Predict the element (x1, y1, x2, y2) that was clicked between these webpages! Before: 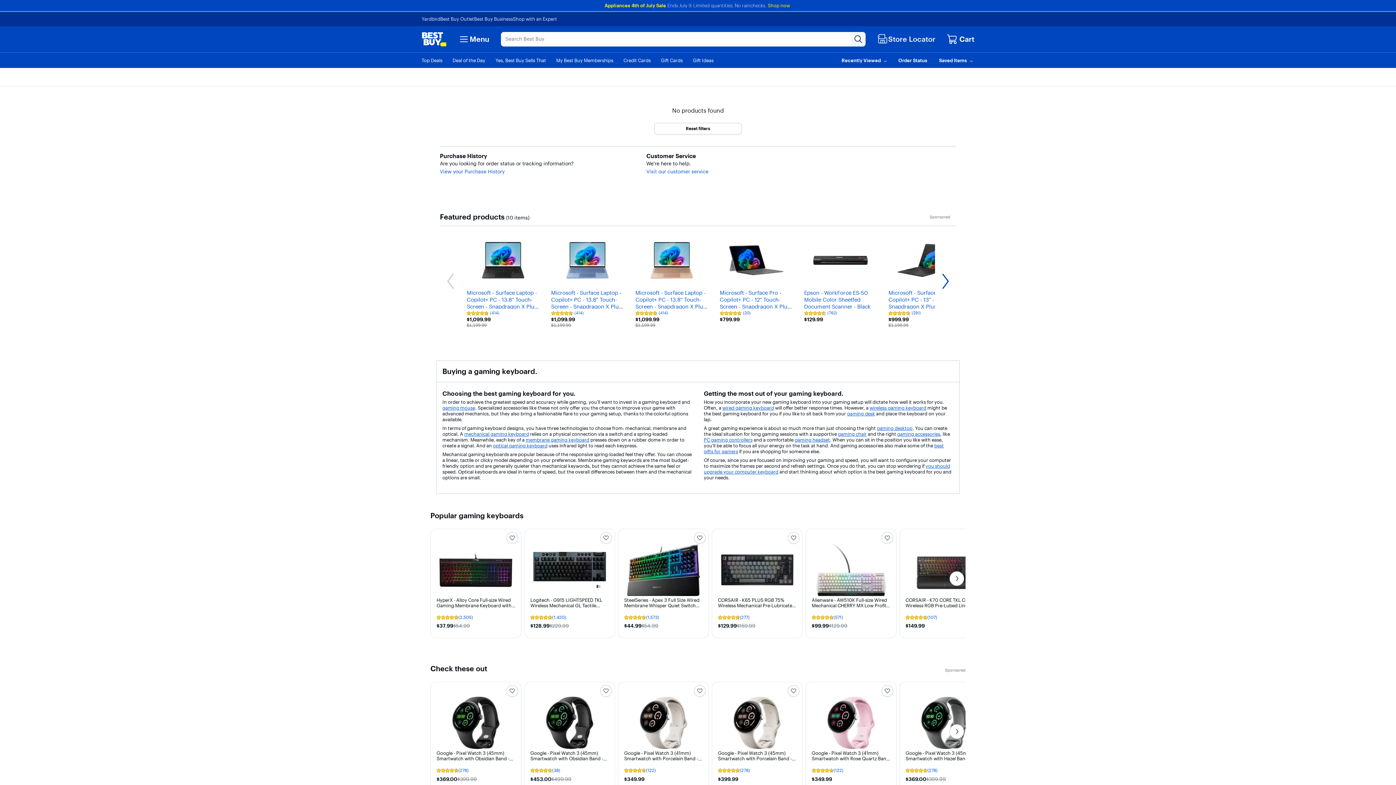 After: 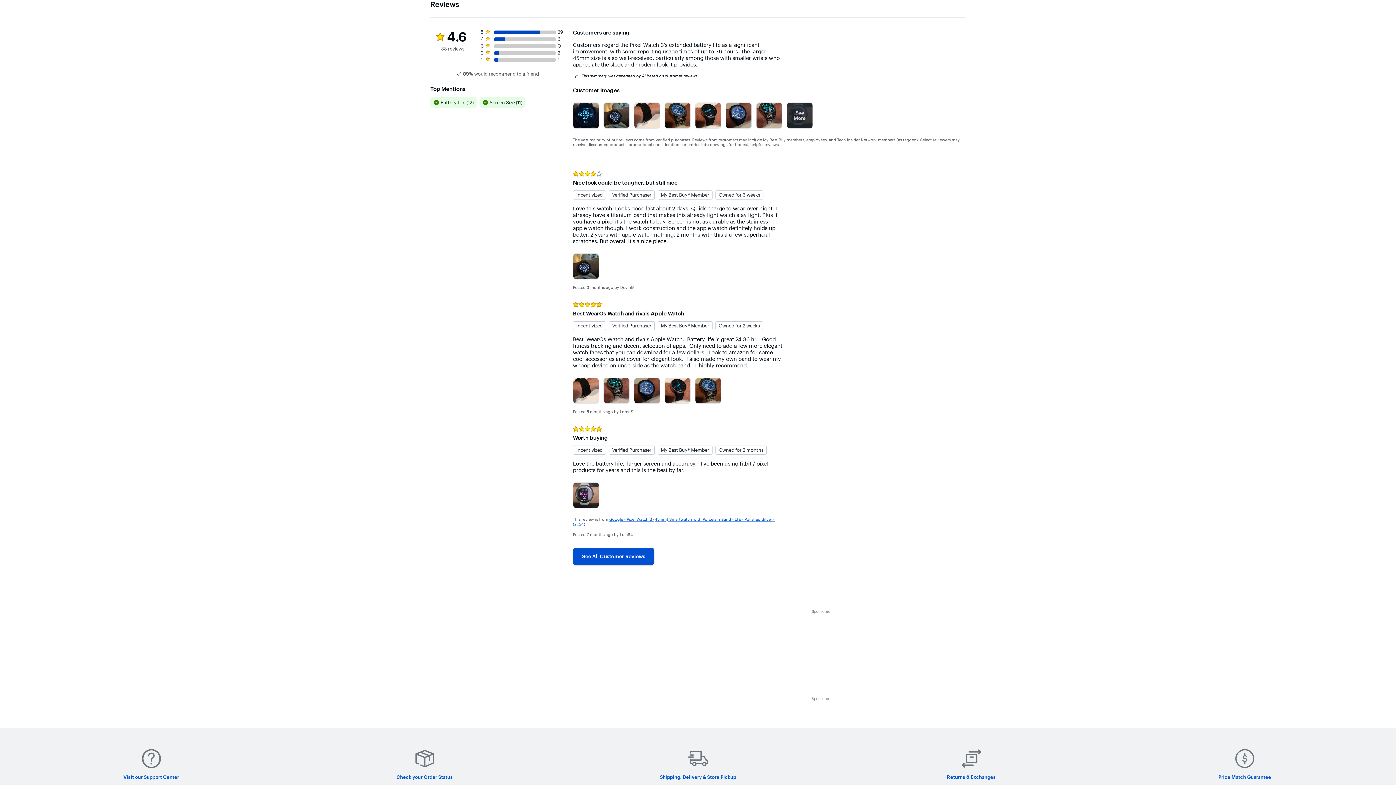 Action: label: Rating 4.6 out of 5 stars with 38 reviews

(38) bbox: (530, 768, 609, 773)